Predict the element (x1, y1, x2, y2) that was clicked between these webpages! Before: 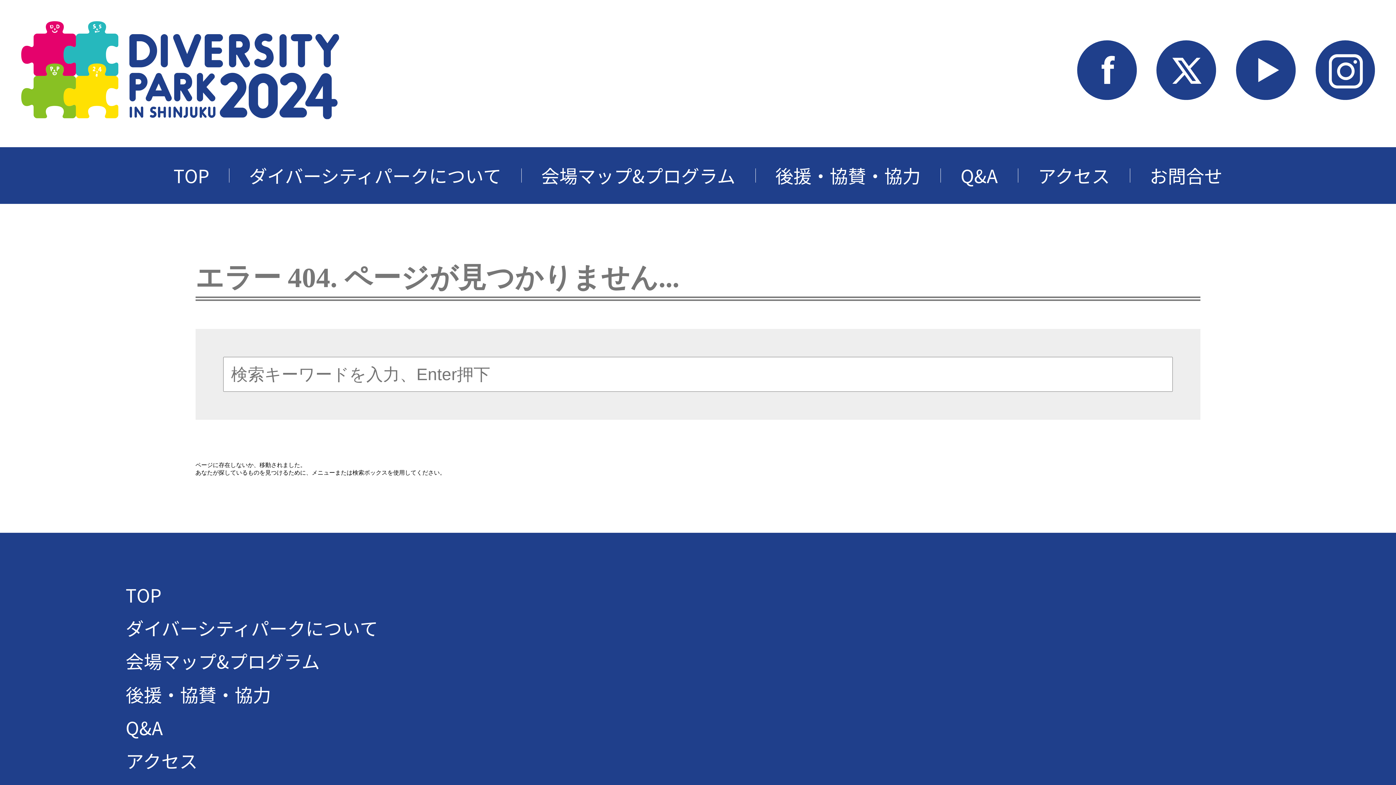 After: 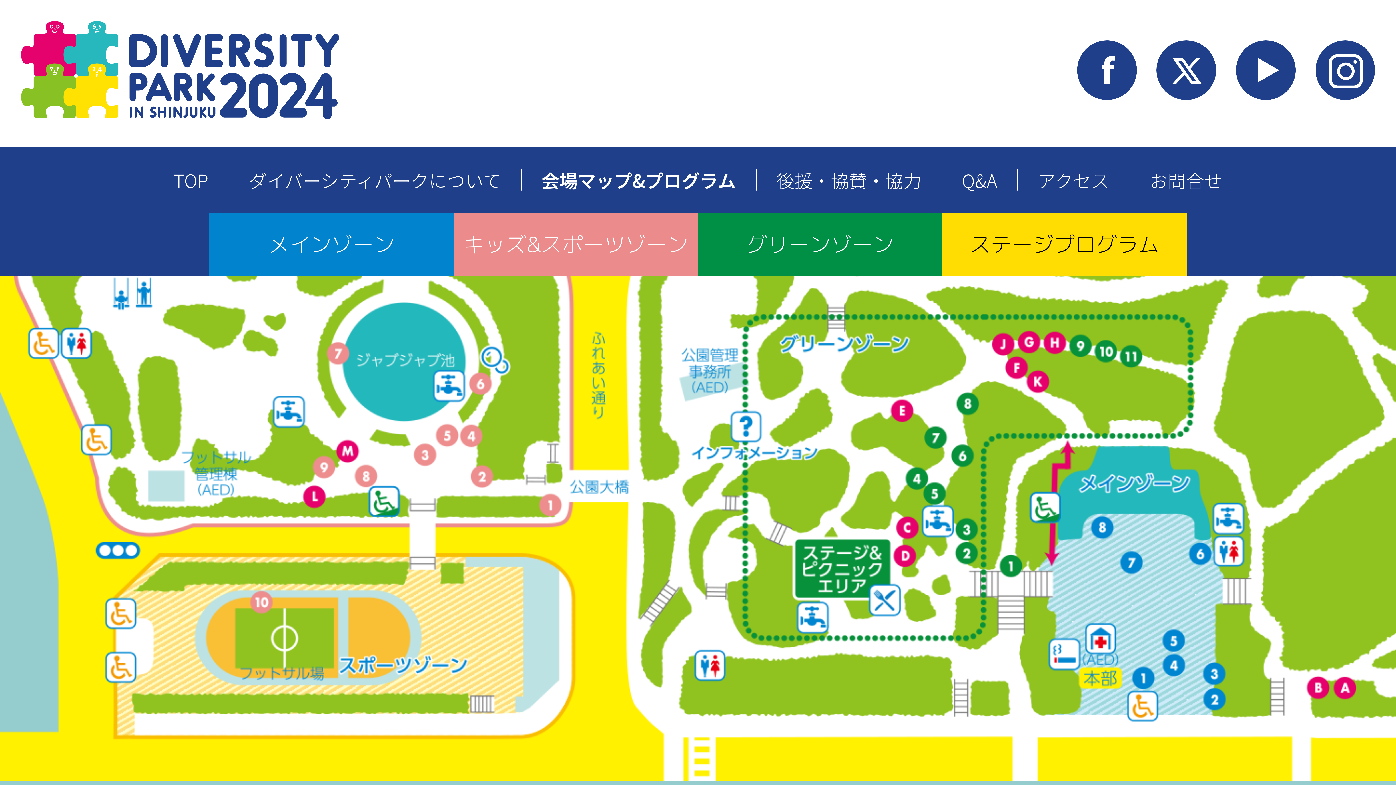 Action: bbox: (125, 648, 319, 674) label: 会場マップ&プログラム